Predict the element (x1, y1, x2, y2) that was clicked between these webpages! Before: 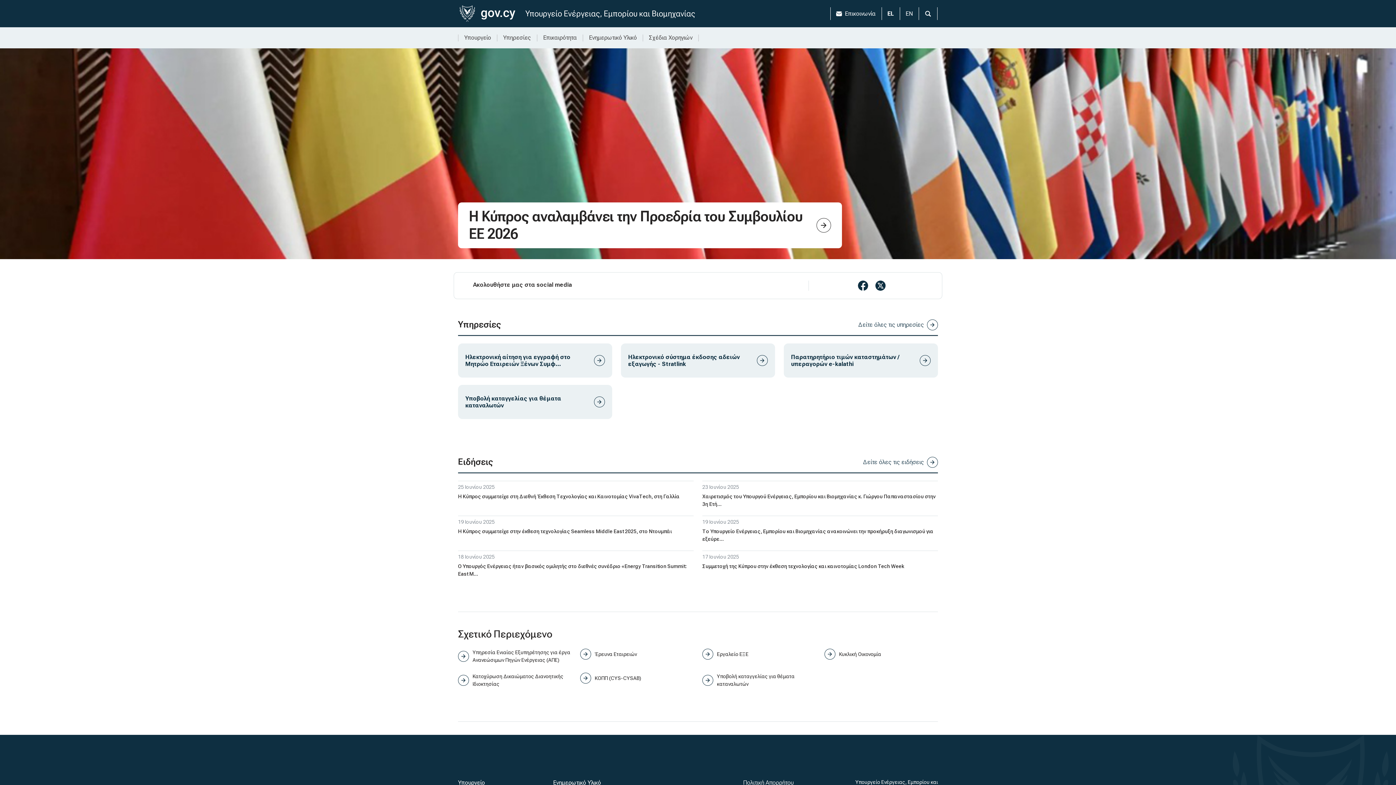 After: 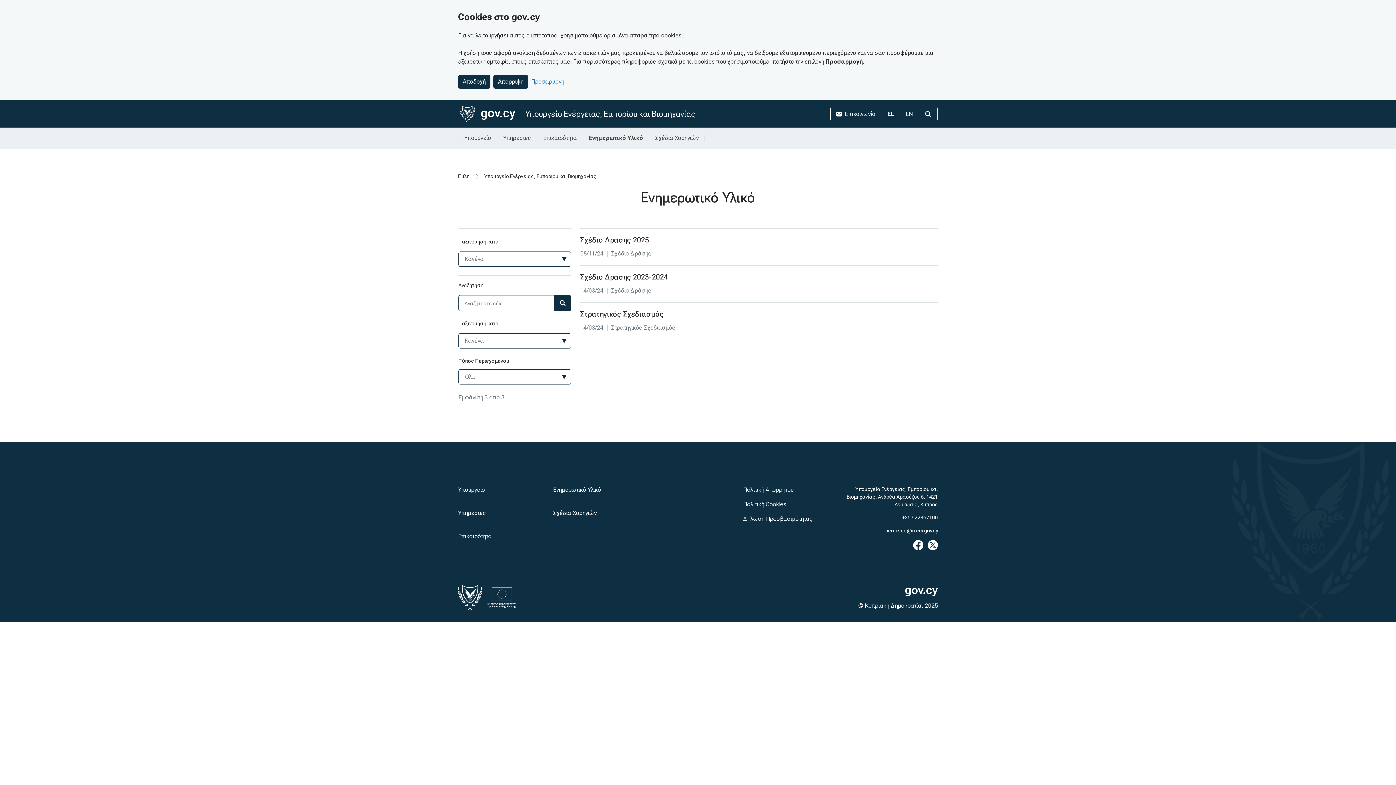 Action: bbox: (589, 33, 637, 42) label: Ενημερωτικό Υλικό